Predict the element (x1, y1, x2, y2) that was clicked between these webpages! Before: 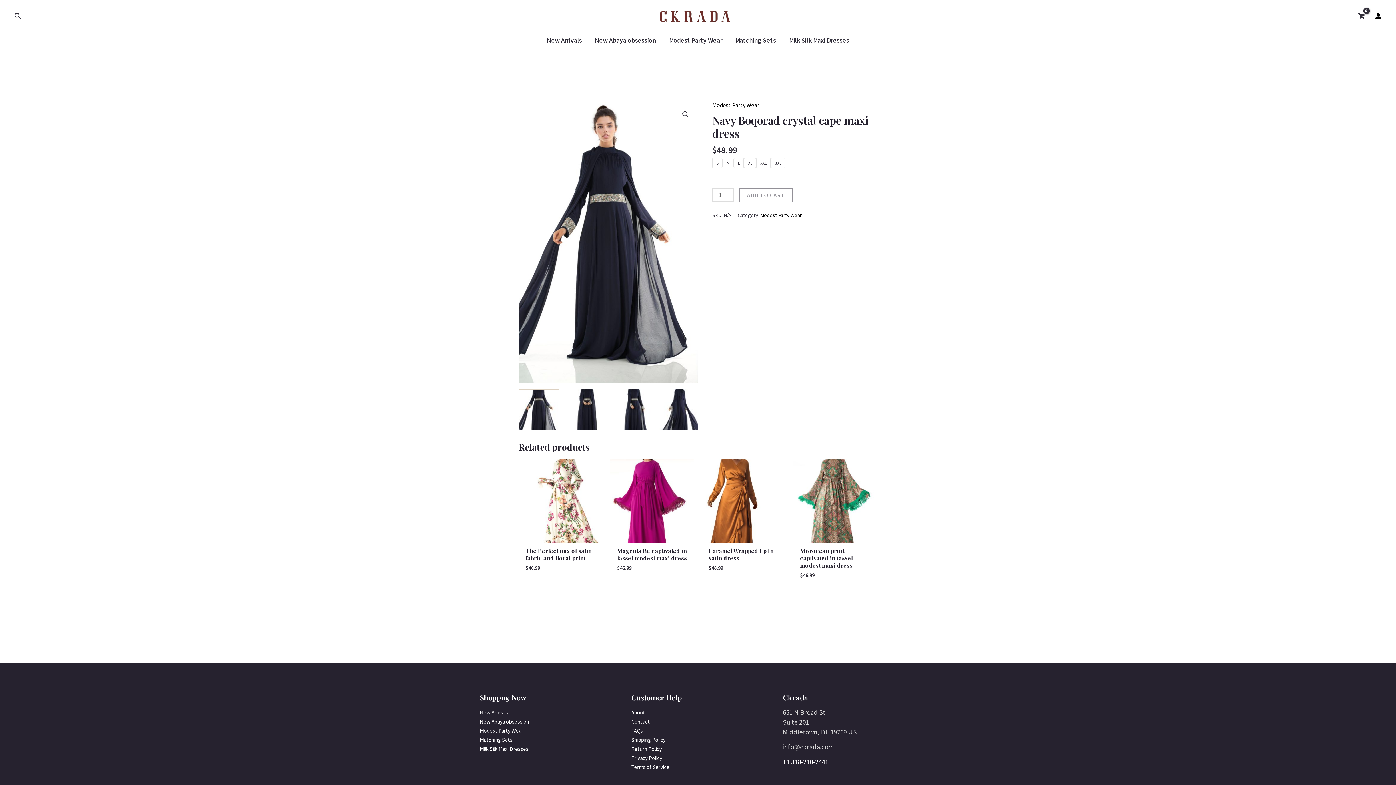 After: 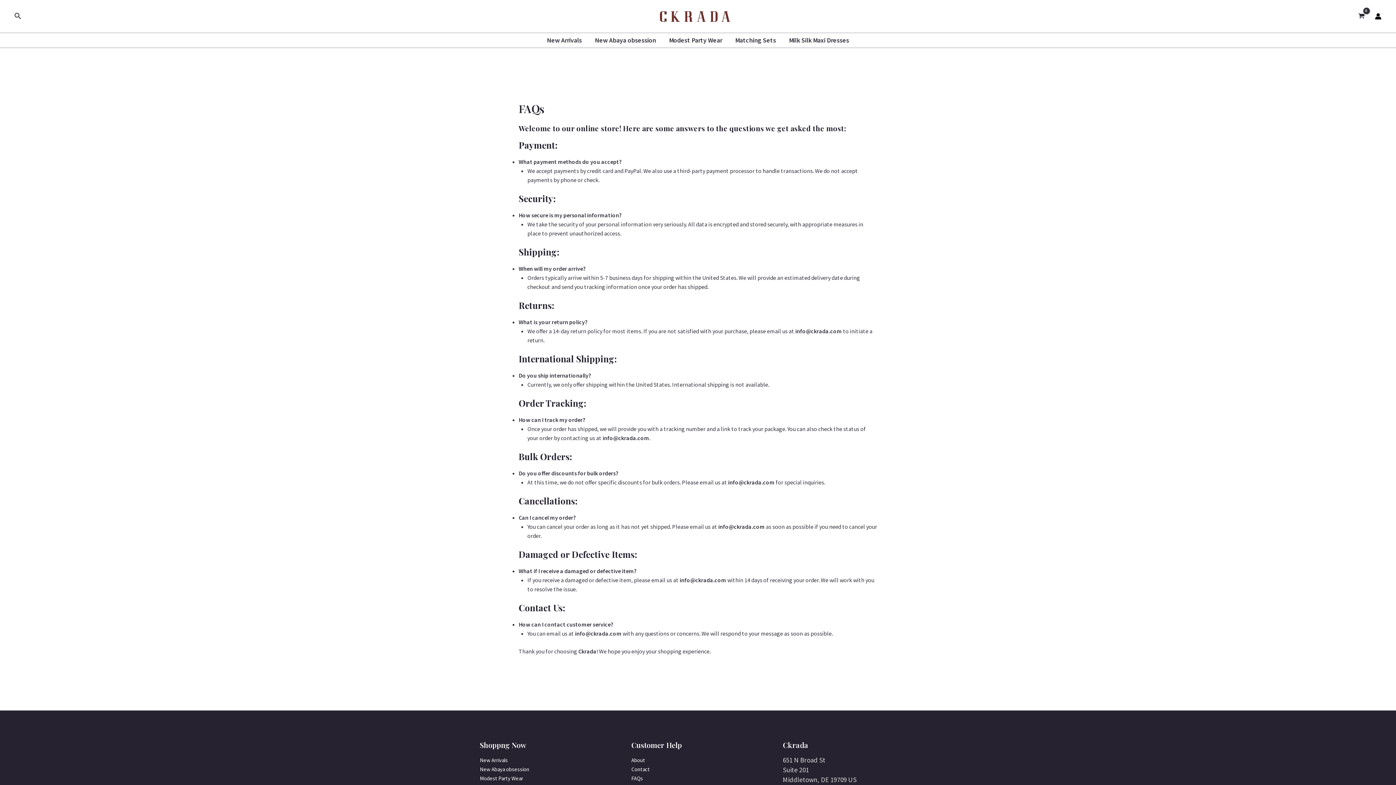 Action: label: FAQs bbox: (631, 727, 643, 734)